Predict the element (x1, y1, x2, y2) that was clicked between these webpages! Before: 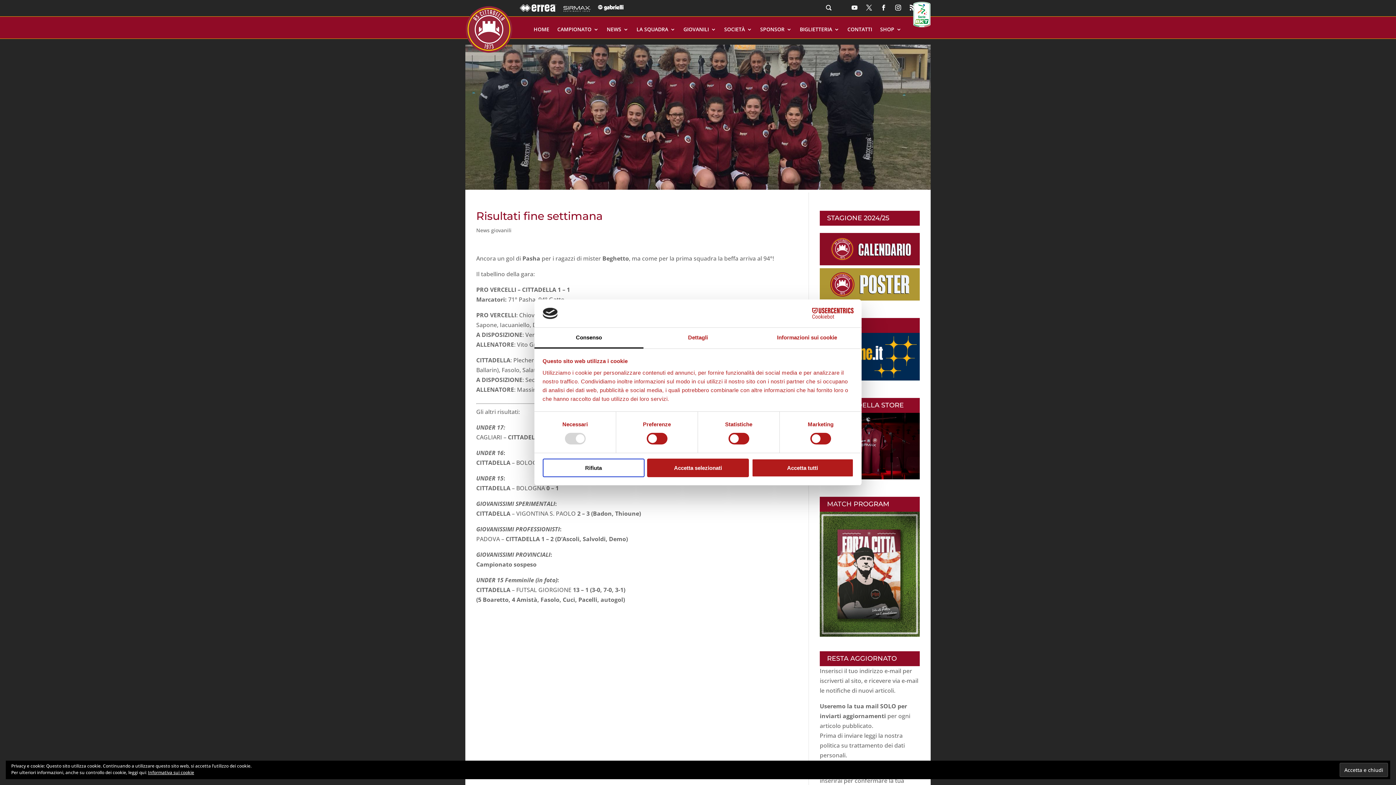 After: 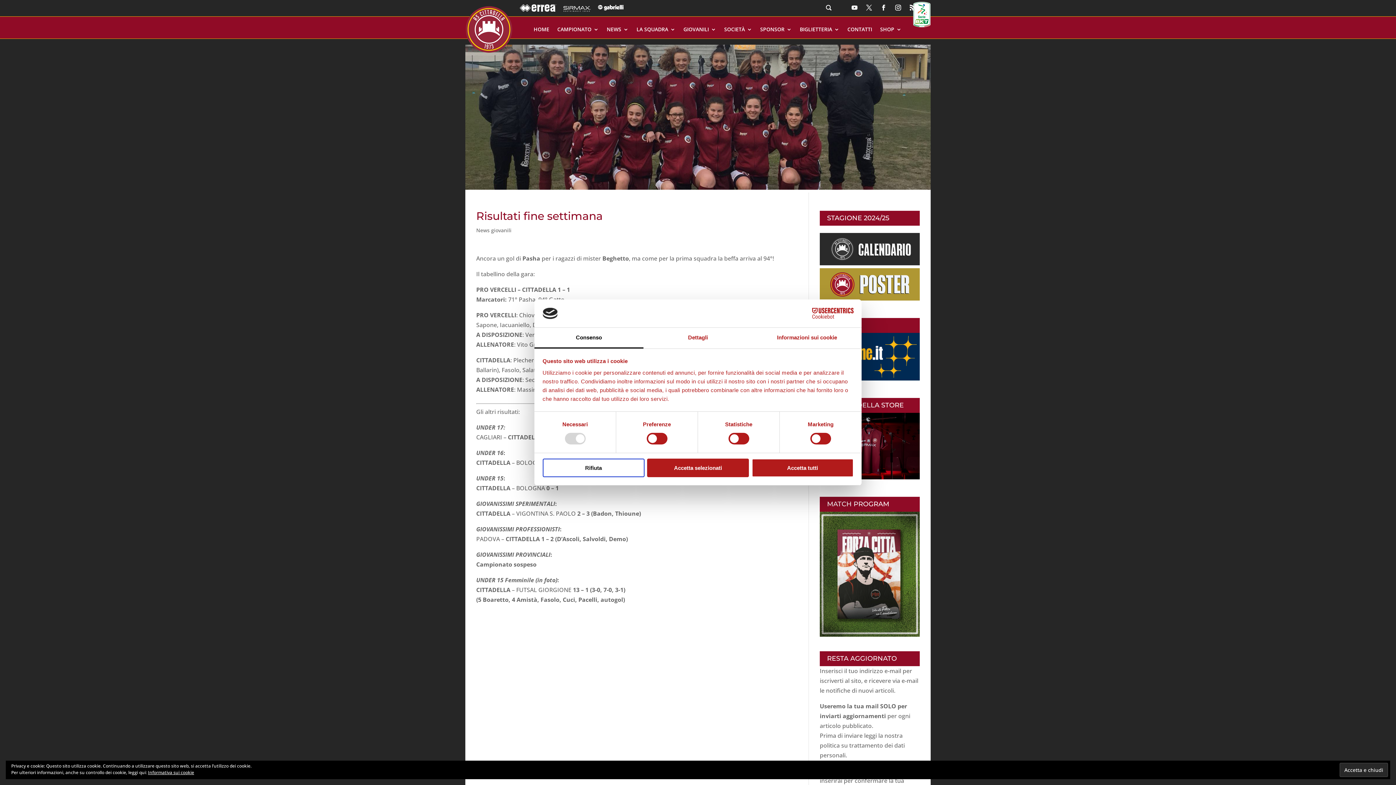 Action: bbox: (820, 259, 920, 267)